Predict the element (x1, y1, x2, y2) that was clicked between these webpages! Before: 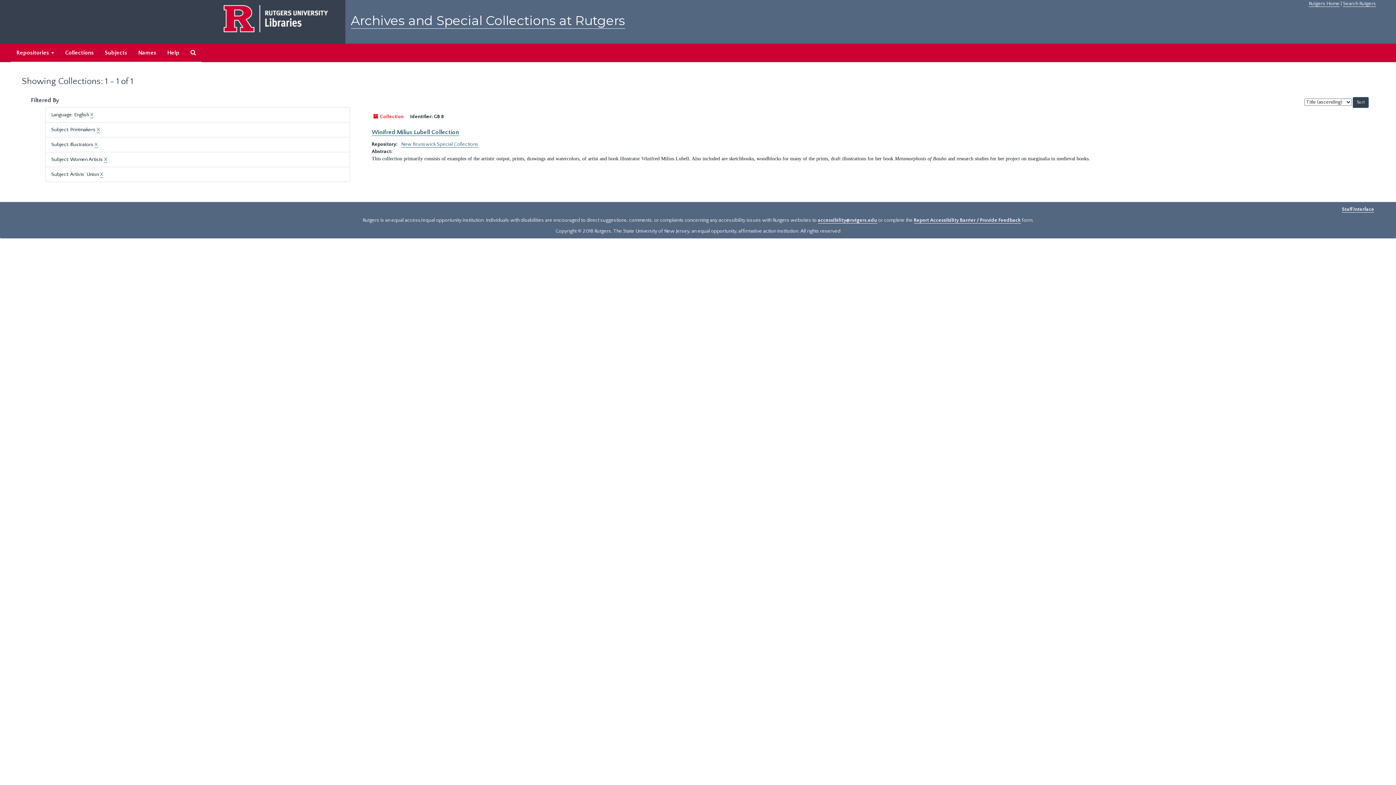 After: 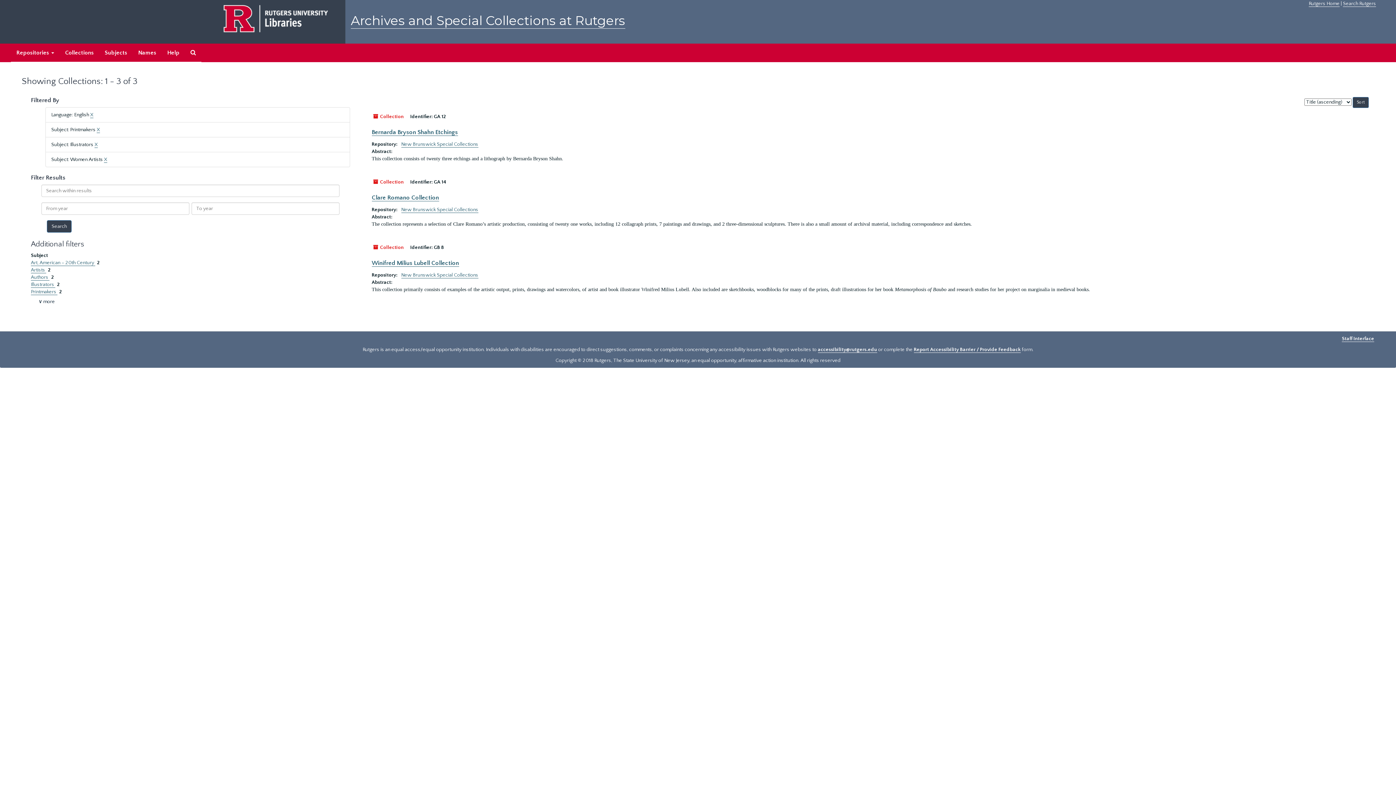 Action: label: X bbox: (100, 171, 103, 177)